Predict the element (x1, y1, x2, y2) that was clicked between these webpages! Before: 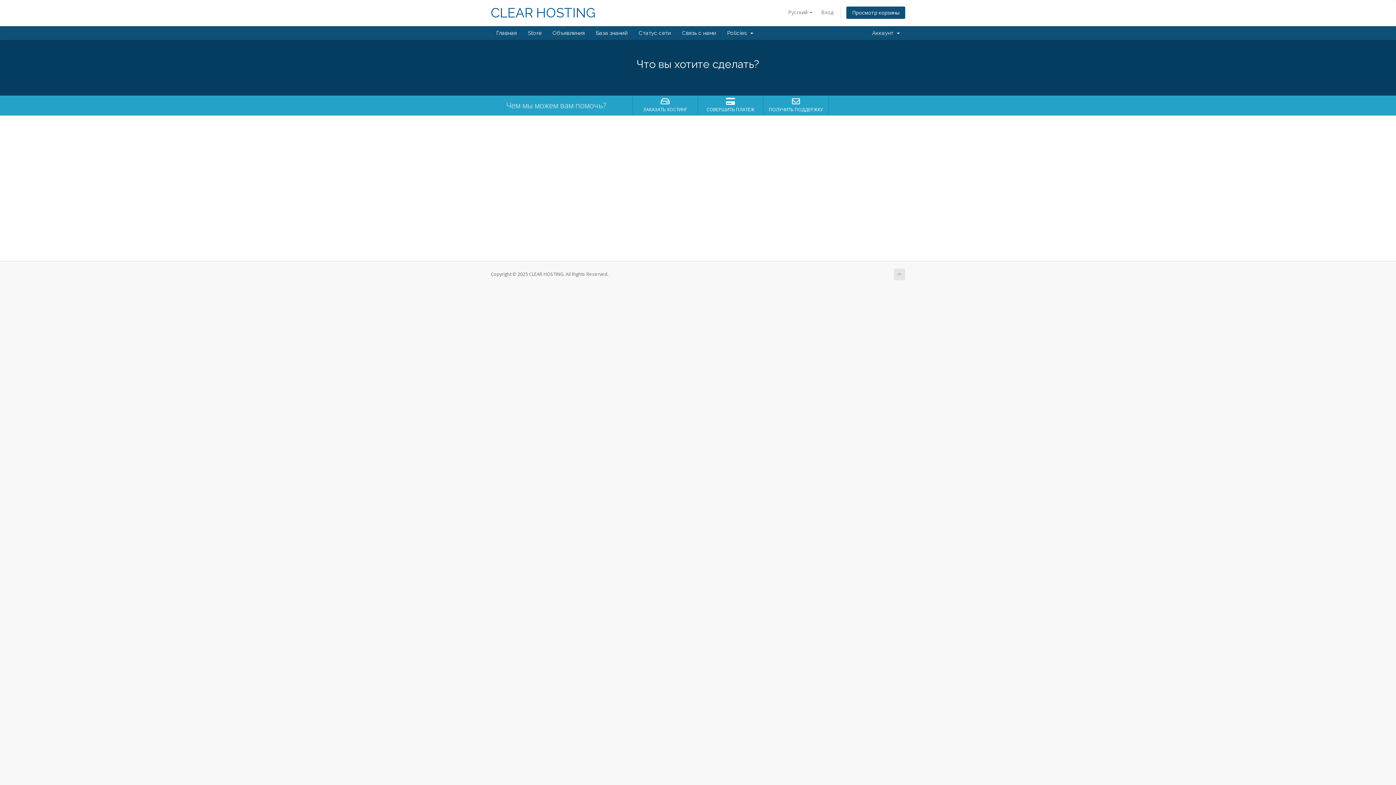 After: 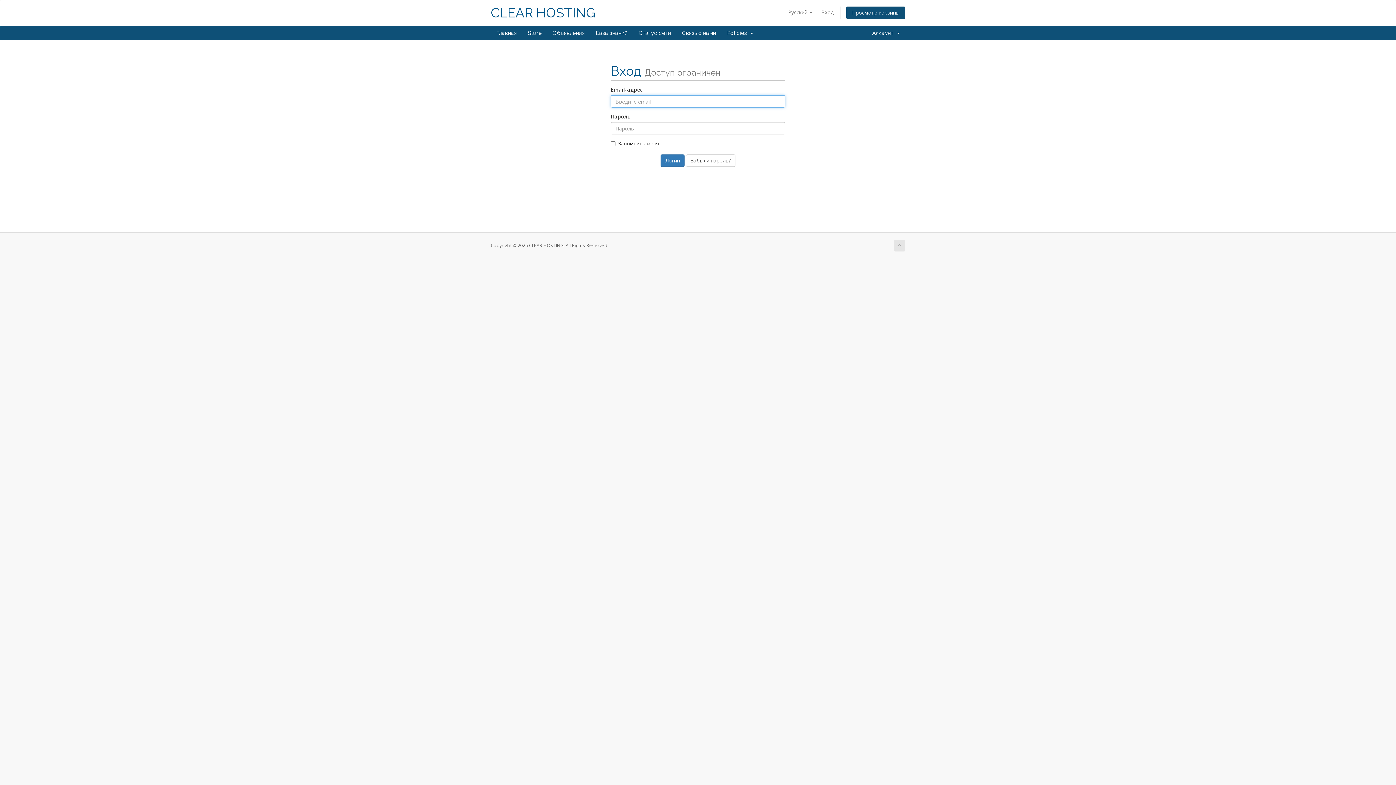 Action: bbox: (676, 26, 721, 40) label: Связь с нами